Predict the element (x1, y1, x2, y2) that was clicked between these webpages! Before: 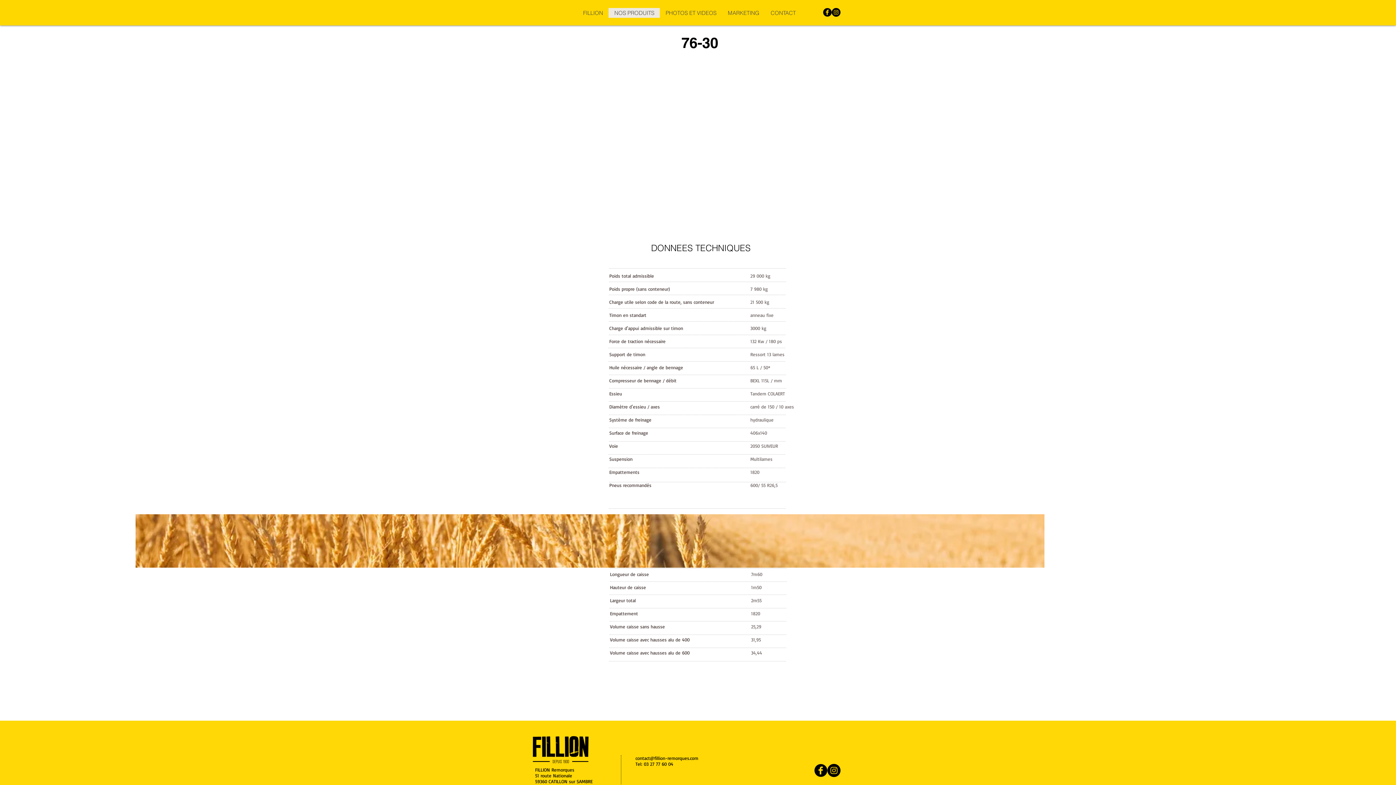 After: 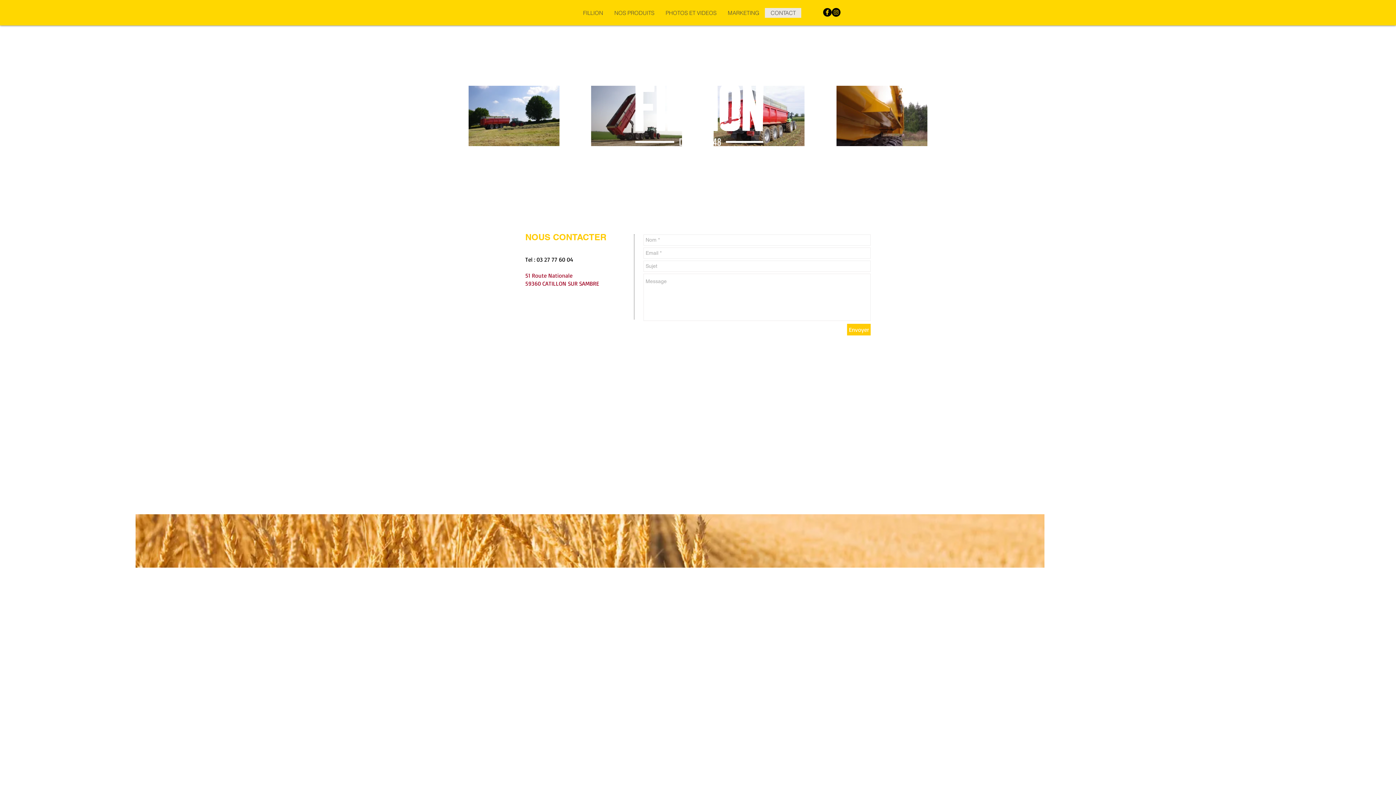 Action: bbox: (529, 727, 592, 774)